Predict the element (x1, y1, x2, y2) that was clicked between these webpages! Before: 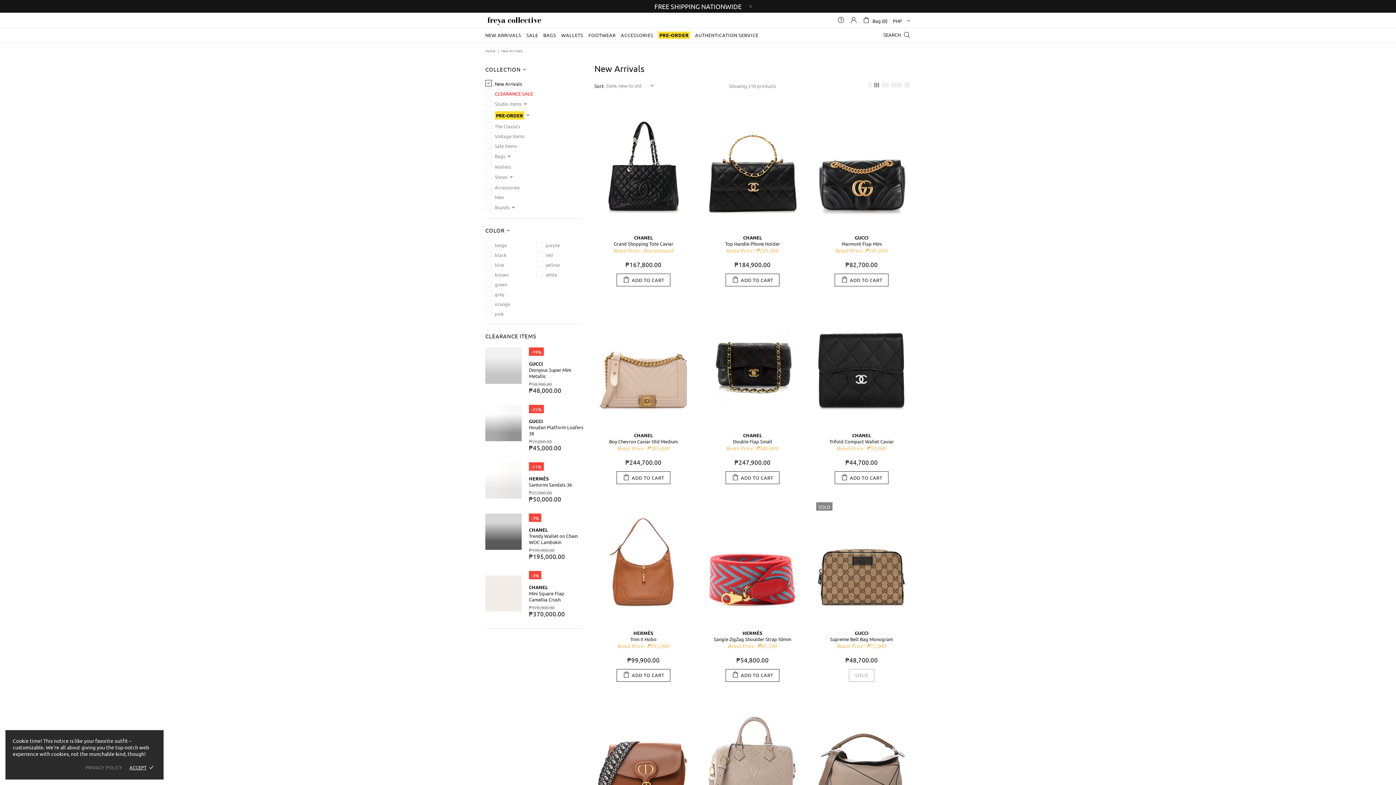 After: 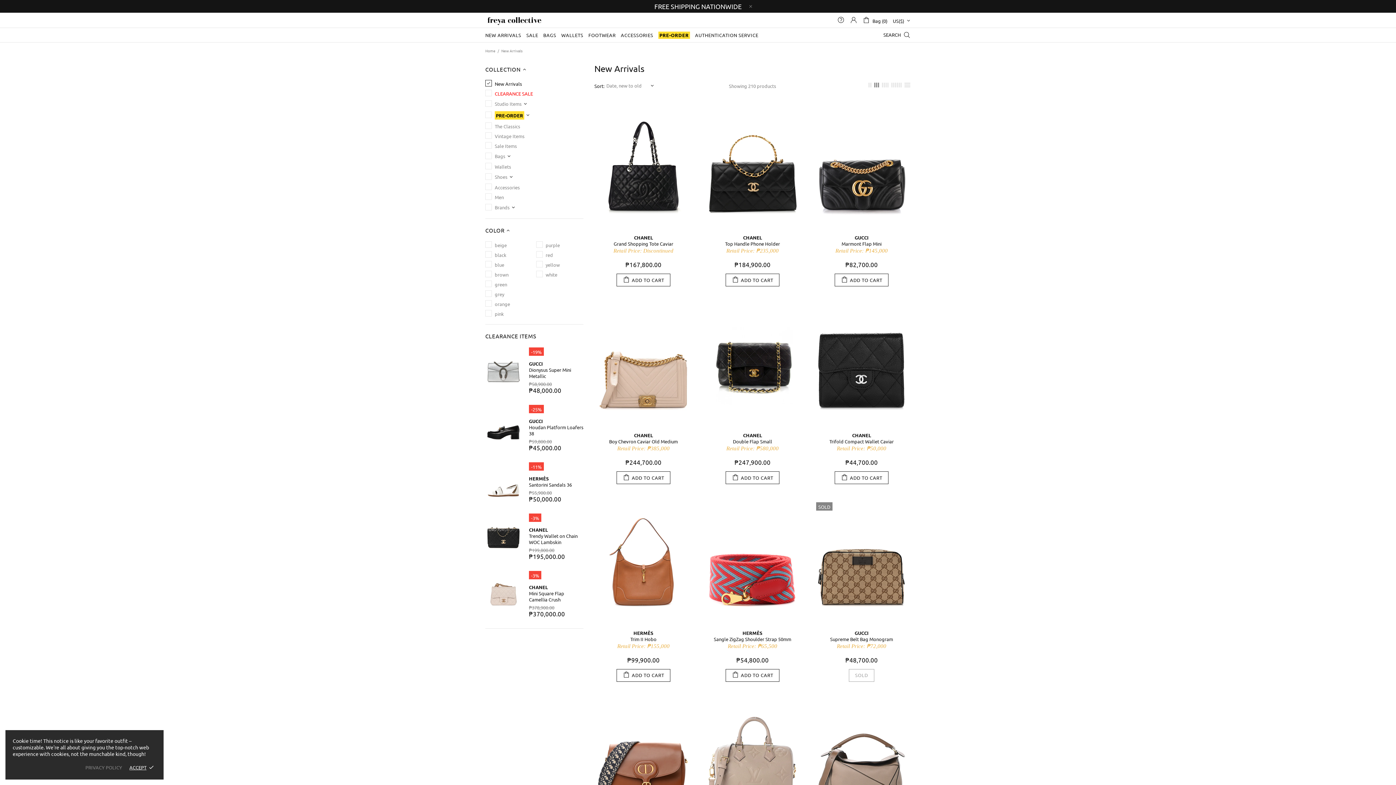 Action: label: NEW ARRIVALS bbox: (482, 27, 523, 42)